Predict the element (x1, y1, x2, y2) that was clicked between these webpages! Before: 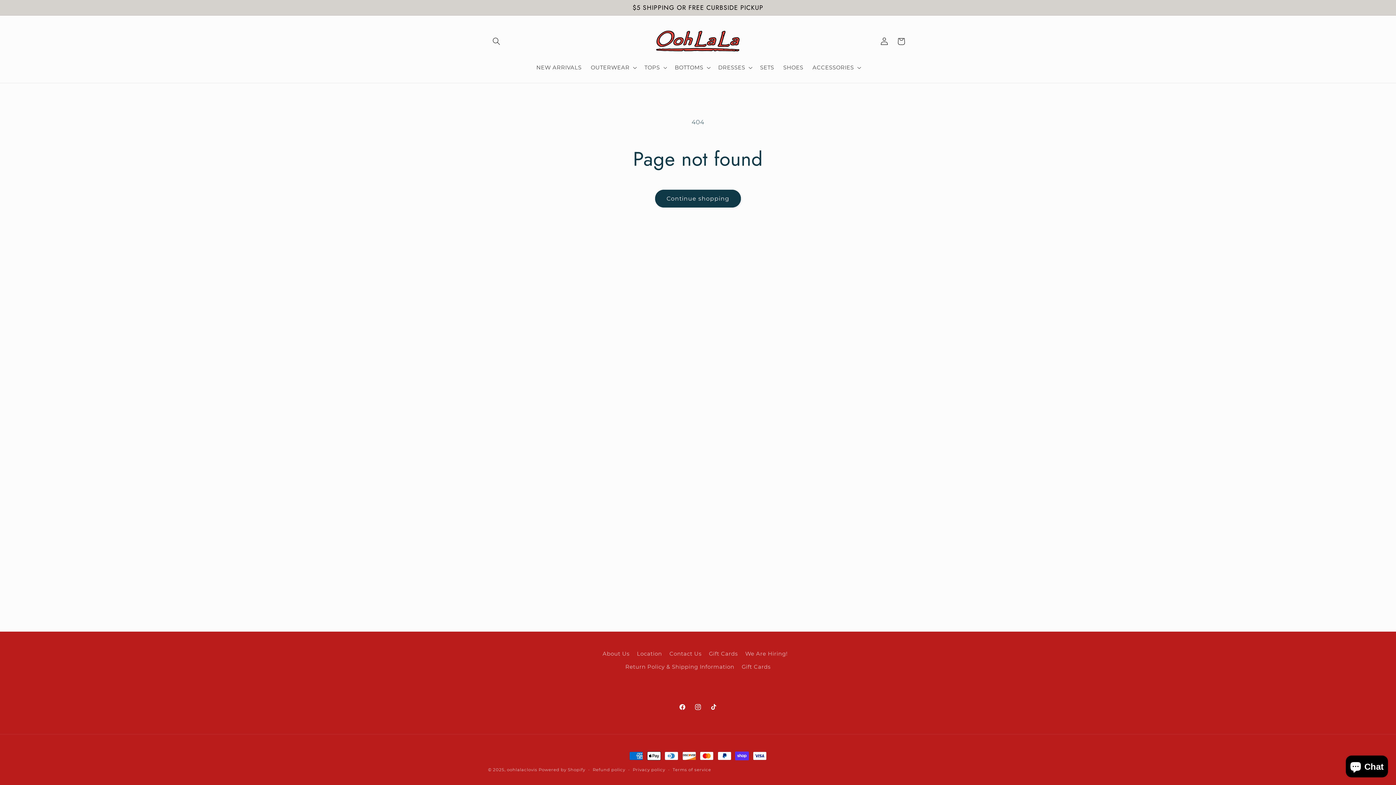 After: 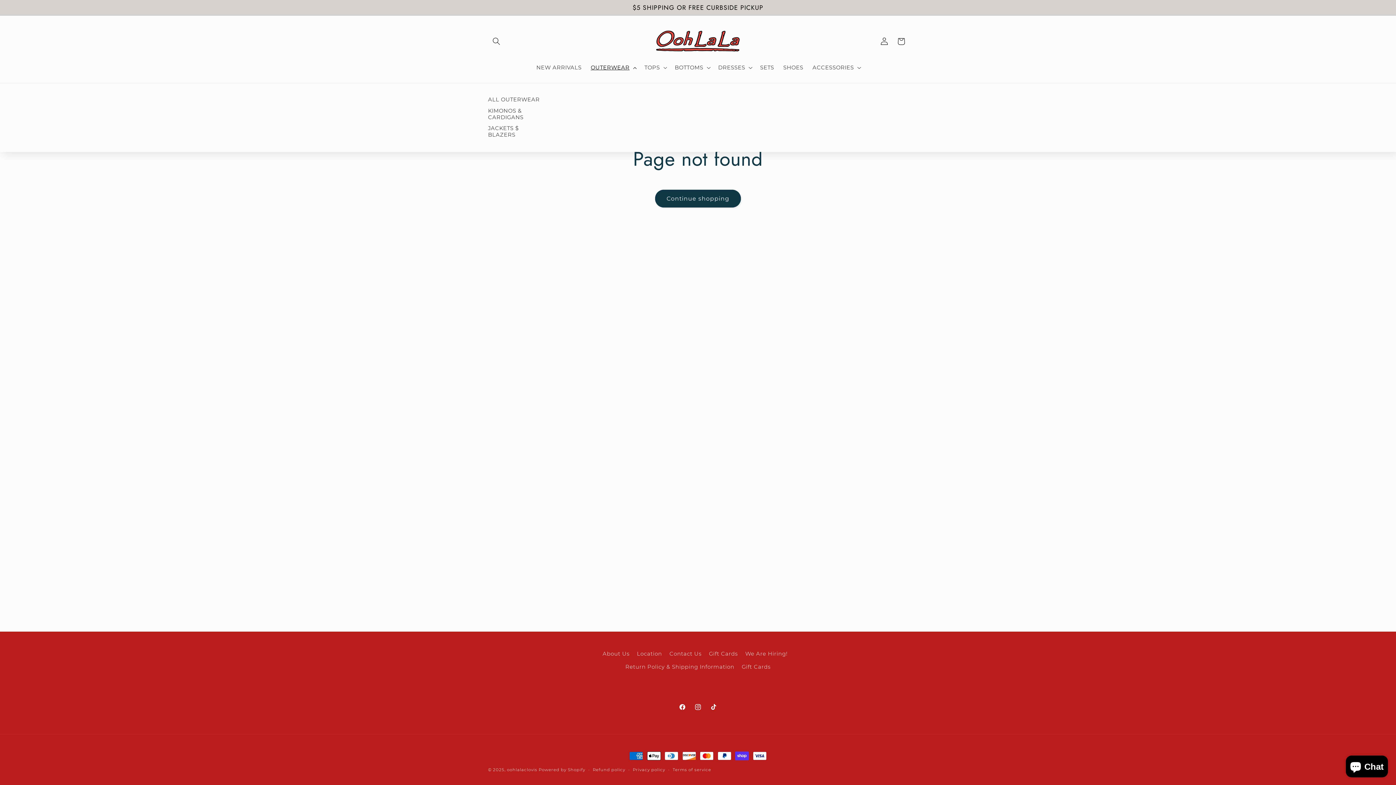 Action: bbox: (586, 59, 640, 75) label: OUTERWEAR